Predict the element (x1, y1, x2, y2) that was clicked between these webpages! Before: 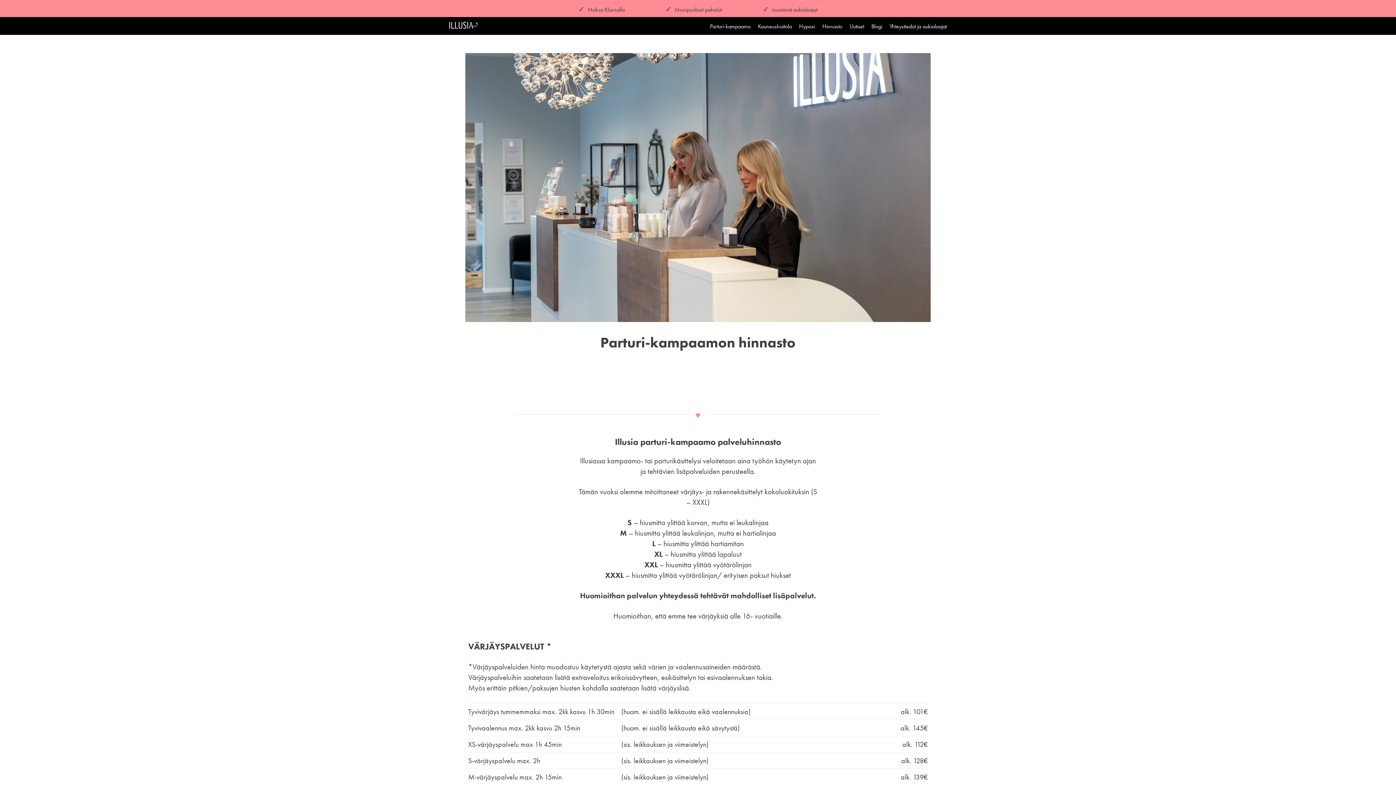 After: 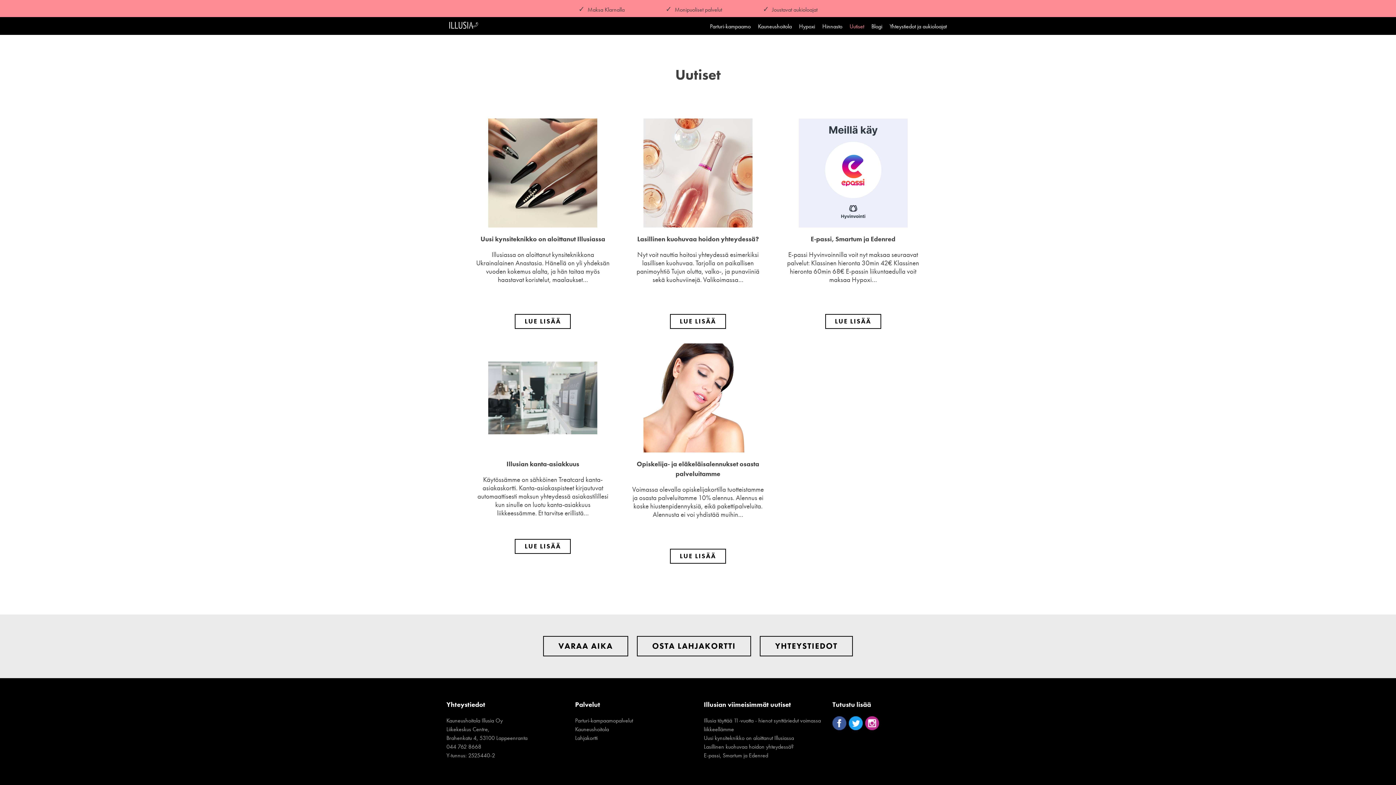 Action: bbox: (849, 23, 864, 34) label: Uutiset